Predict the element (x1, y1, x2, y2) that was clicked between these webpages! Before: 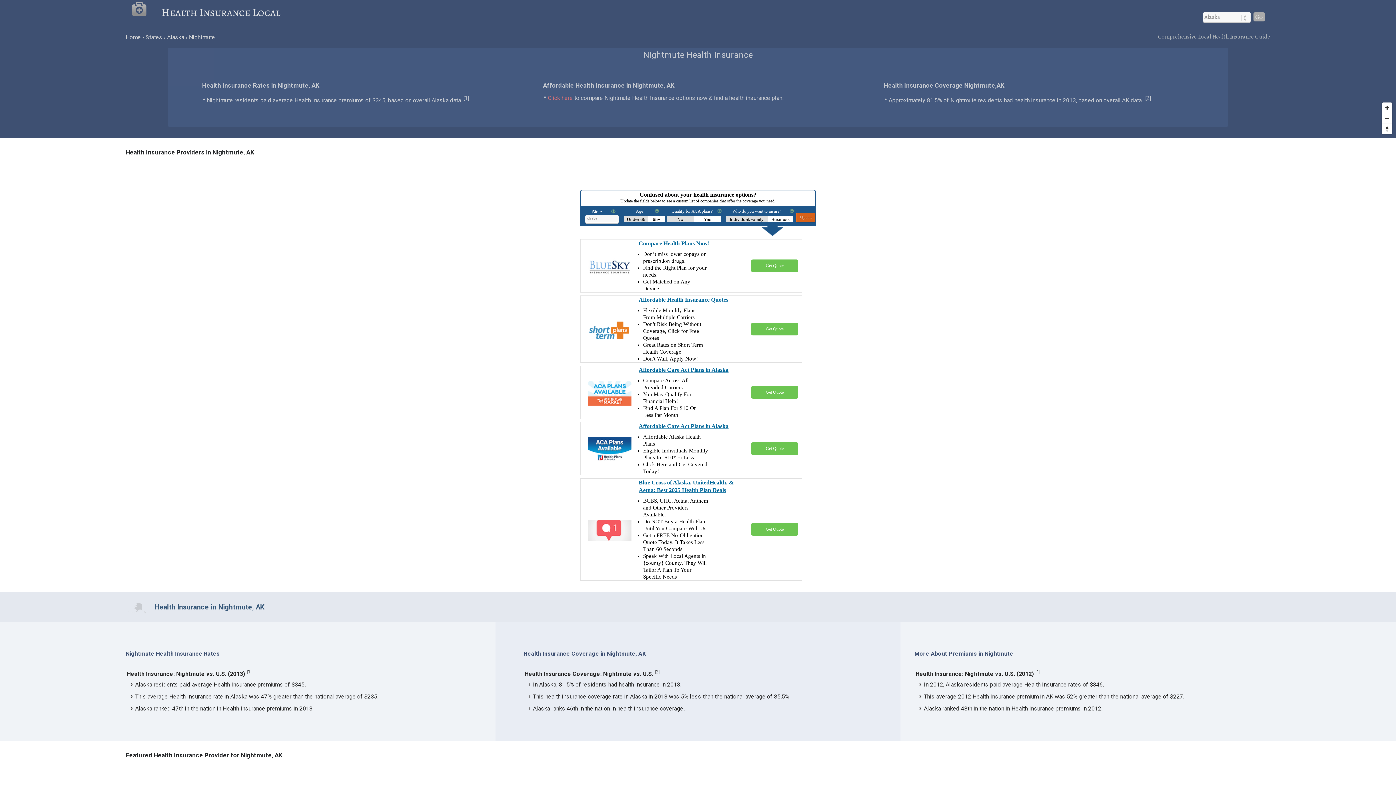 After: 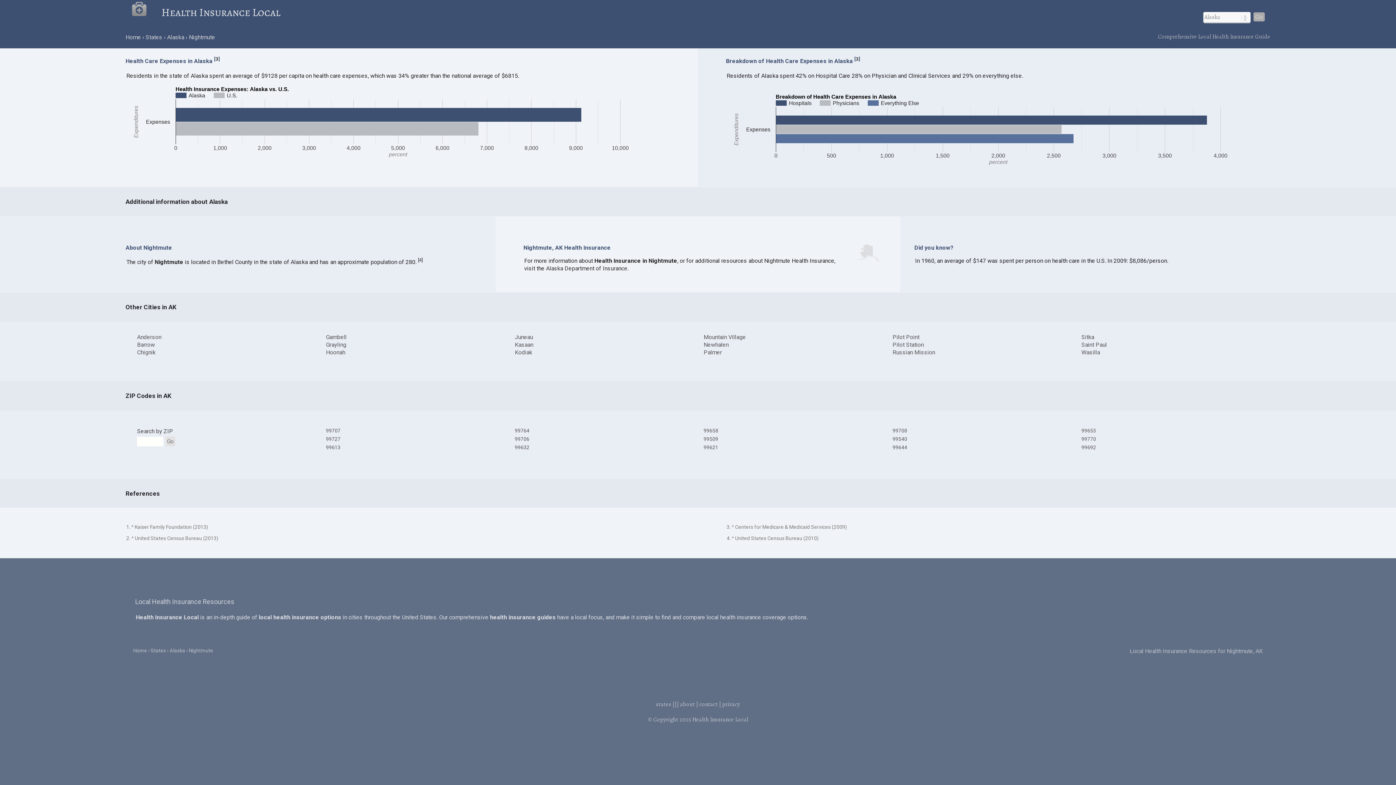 Action: label: 2 bbox: (1146, 94, 1149, 101)